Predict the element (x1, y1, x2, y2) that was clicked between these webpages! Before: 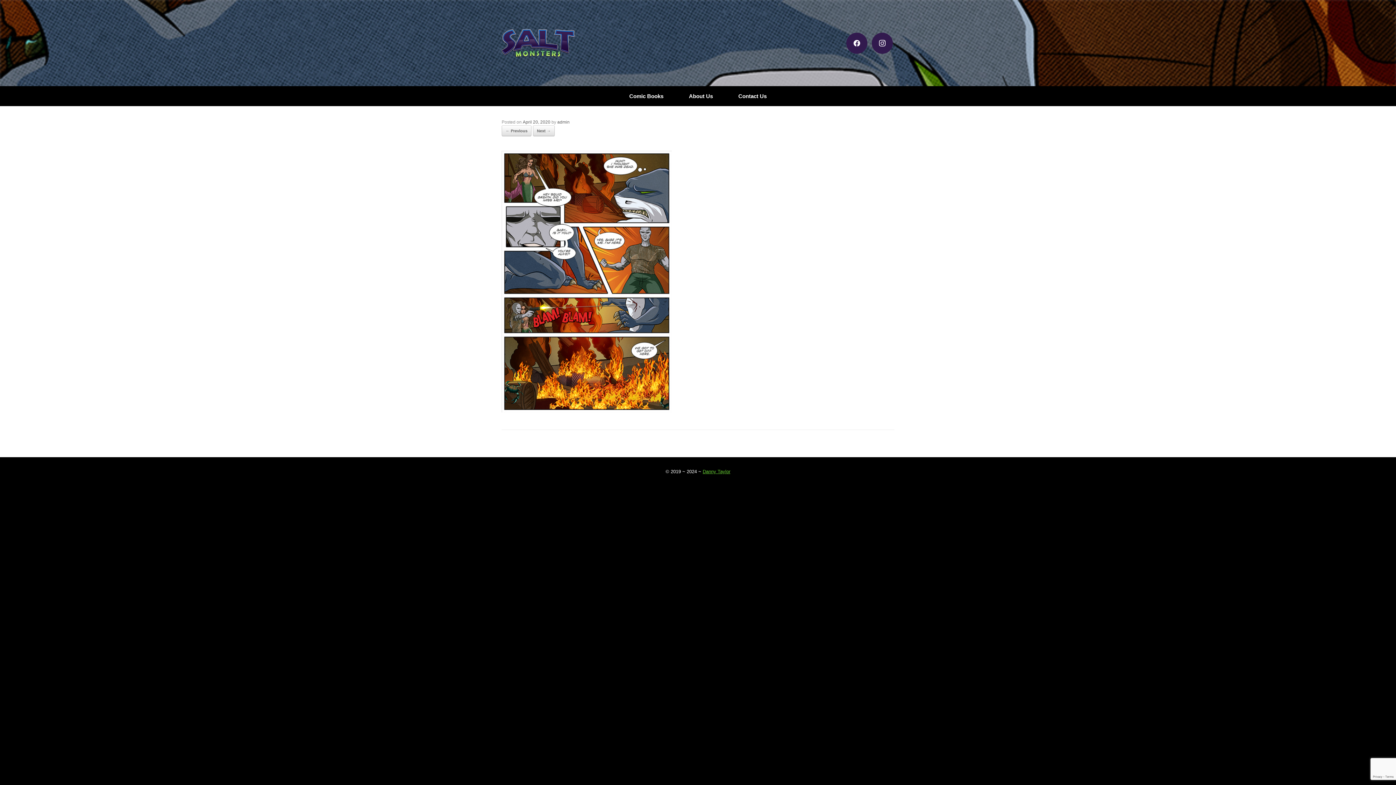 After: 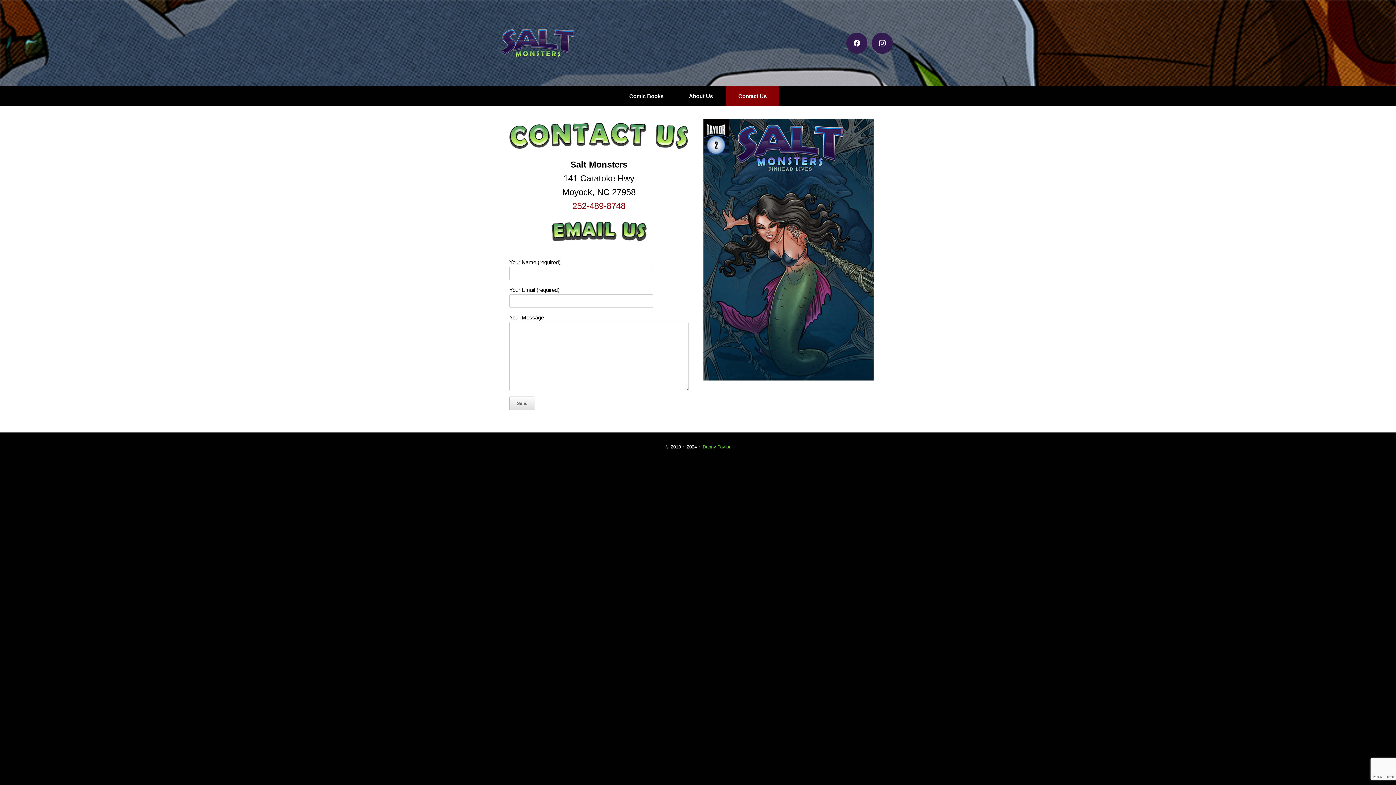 Action: bbox: (725, 86, 779, 106) label: Contact Us